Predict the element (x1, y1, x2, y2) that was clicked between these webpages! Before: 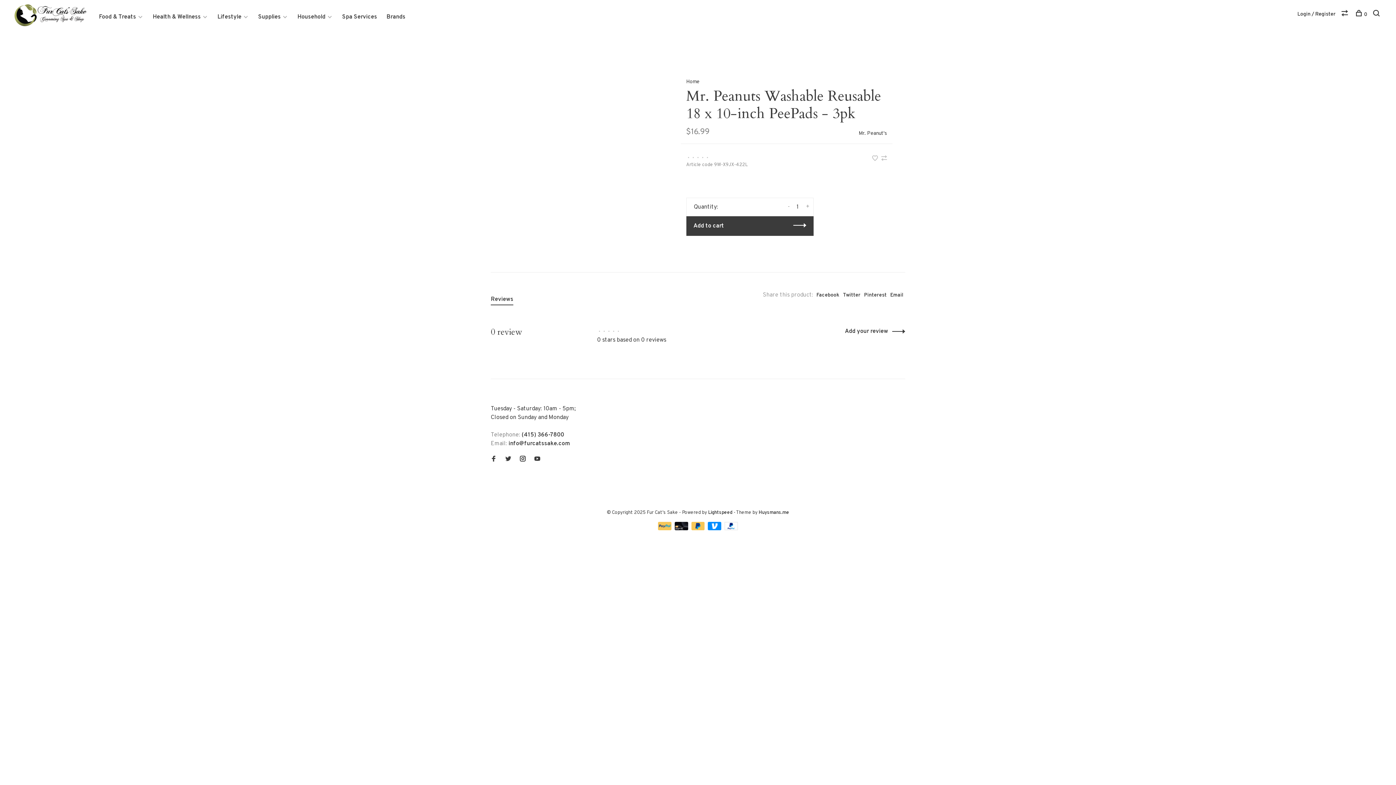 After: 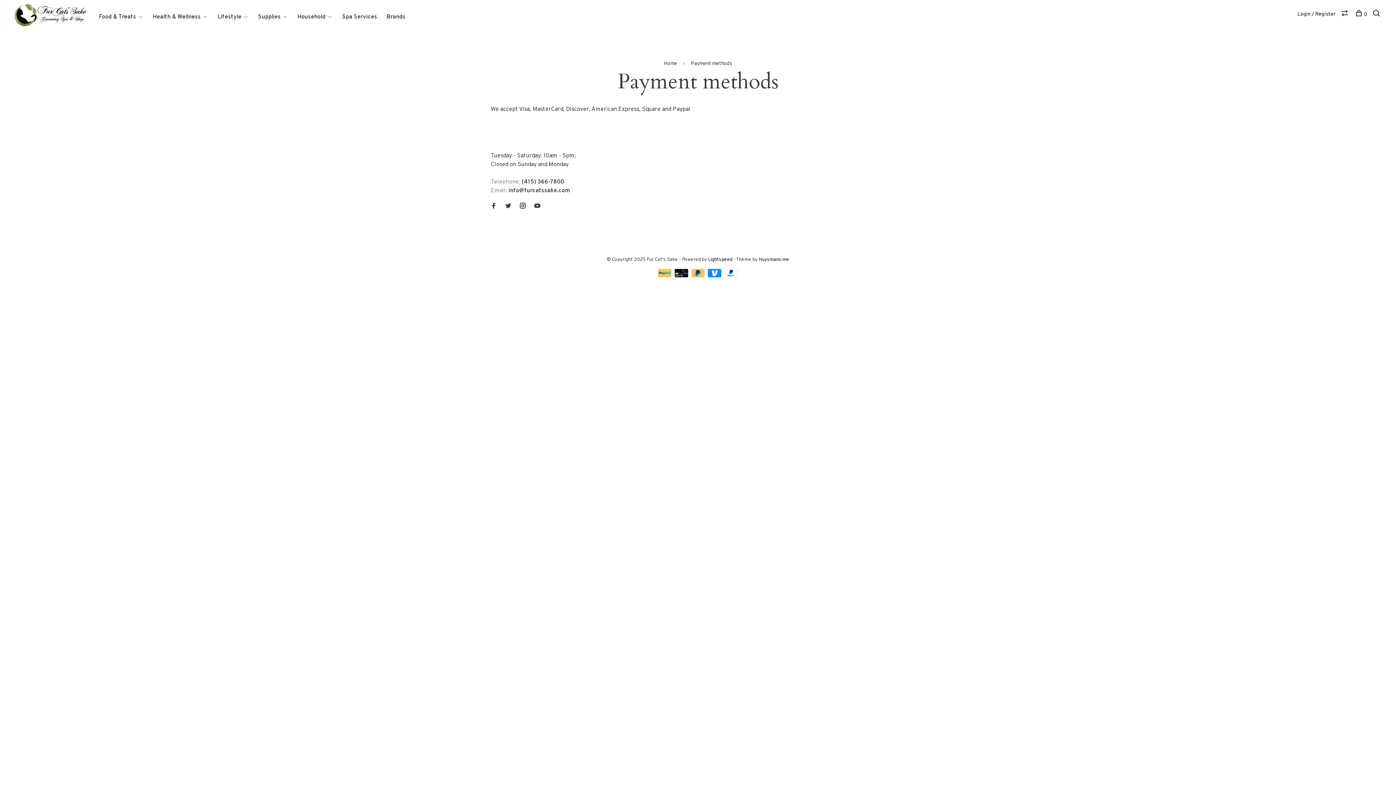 Action: label:   bbox: (708, 525, 722, 532)